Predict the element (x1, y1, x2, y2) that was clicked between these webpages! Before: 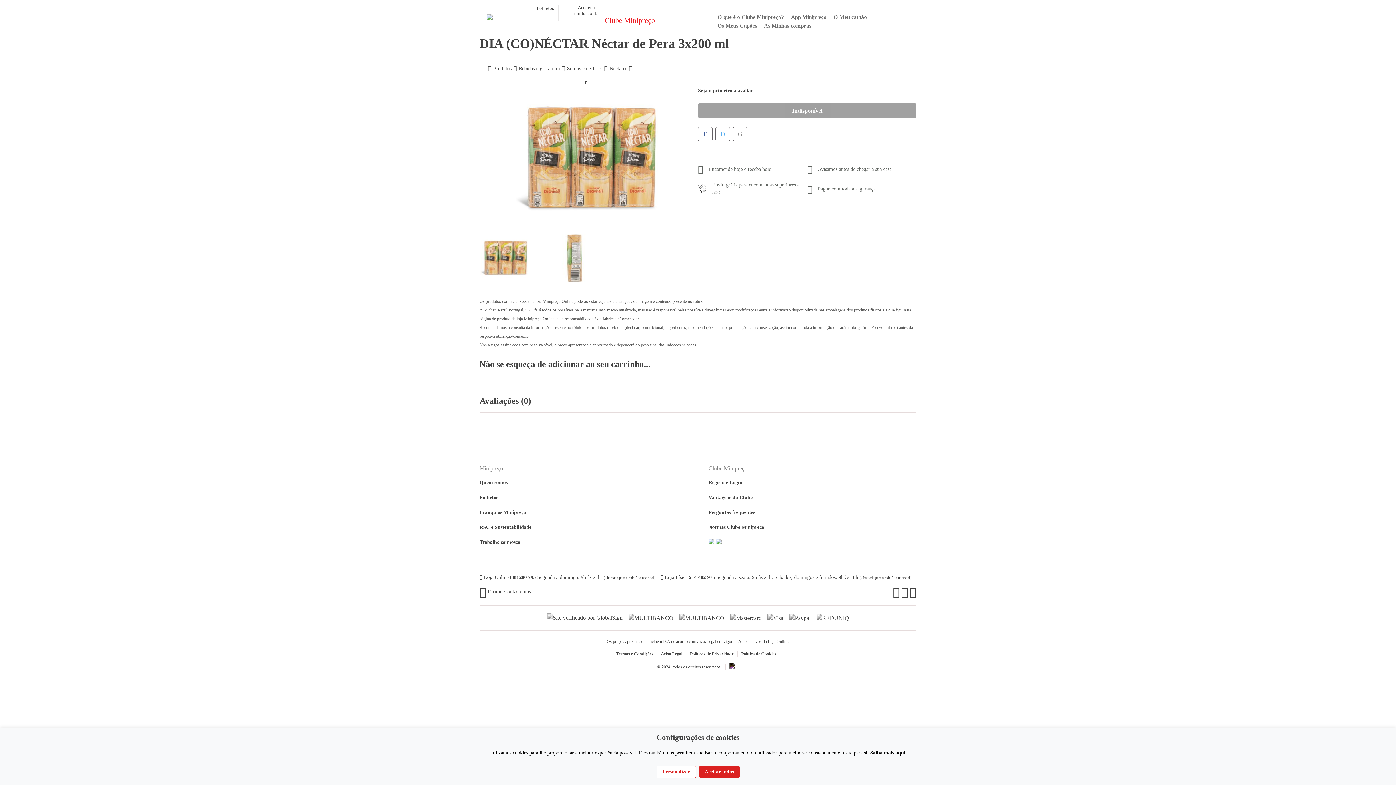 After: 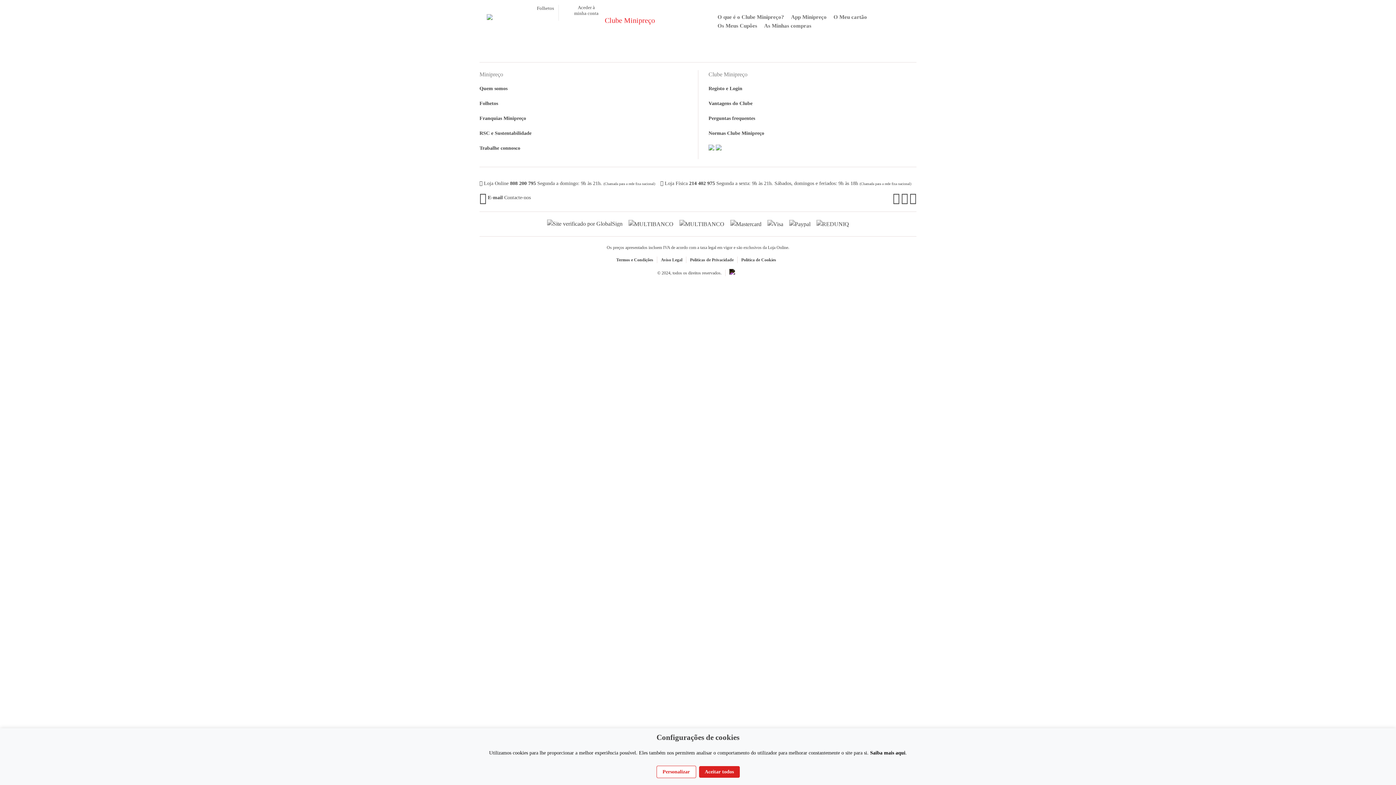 Action: bbox: (537, 4, 554, 20) label: Folhetos